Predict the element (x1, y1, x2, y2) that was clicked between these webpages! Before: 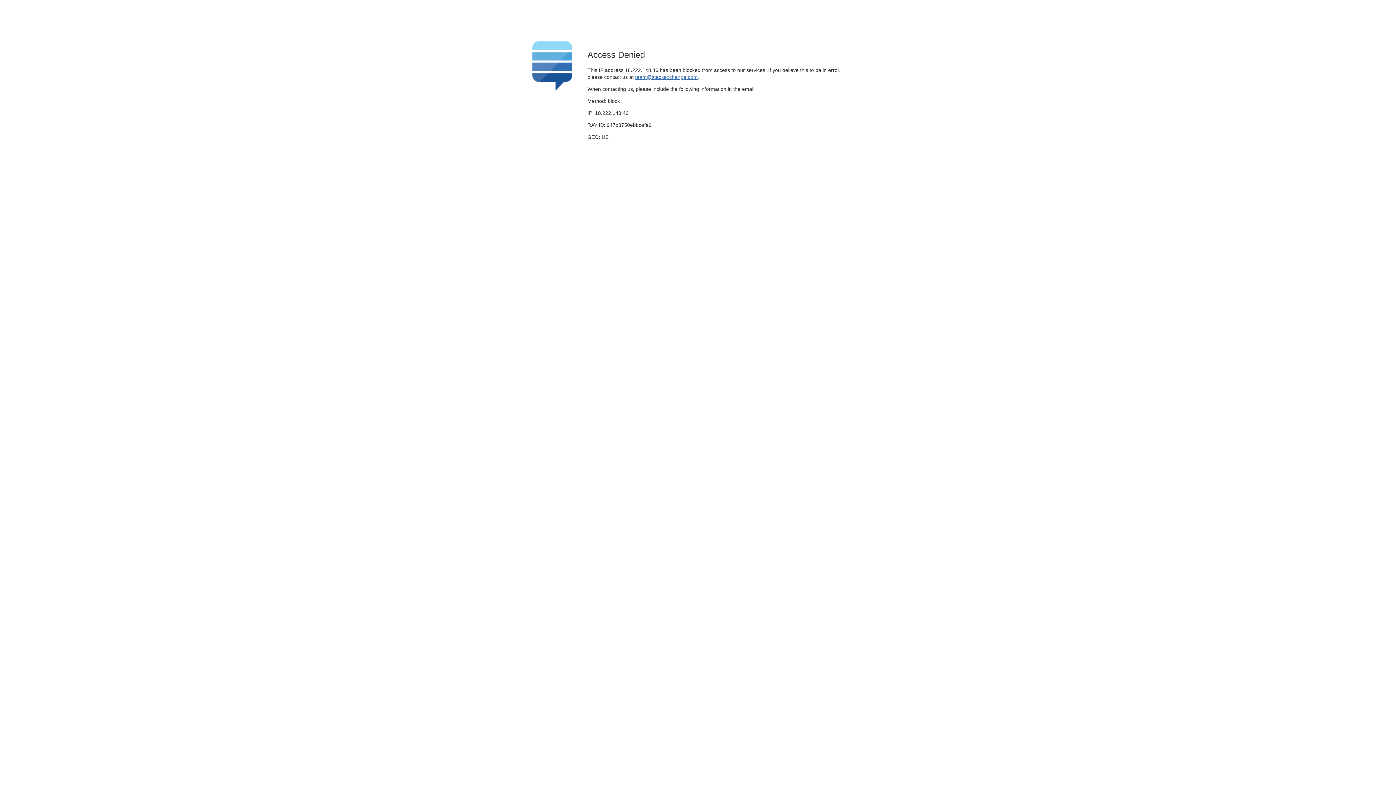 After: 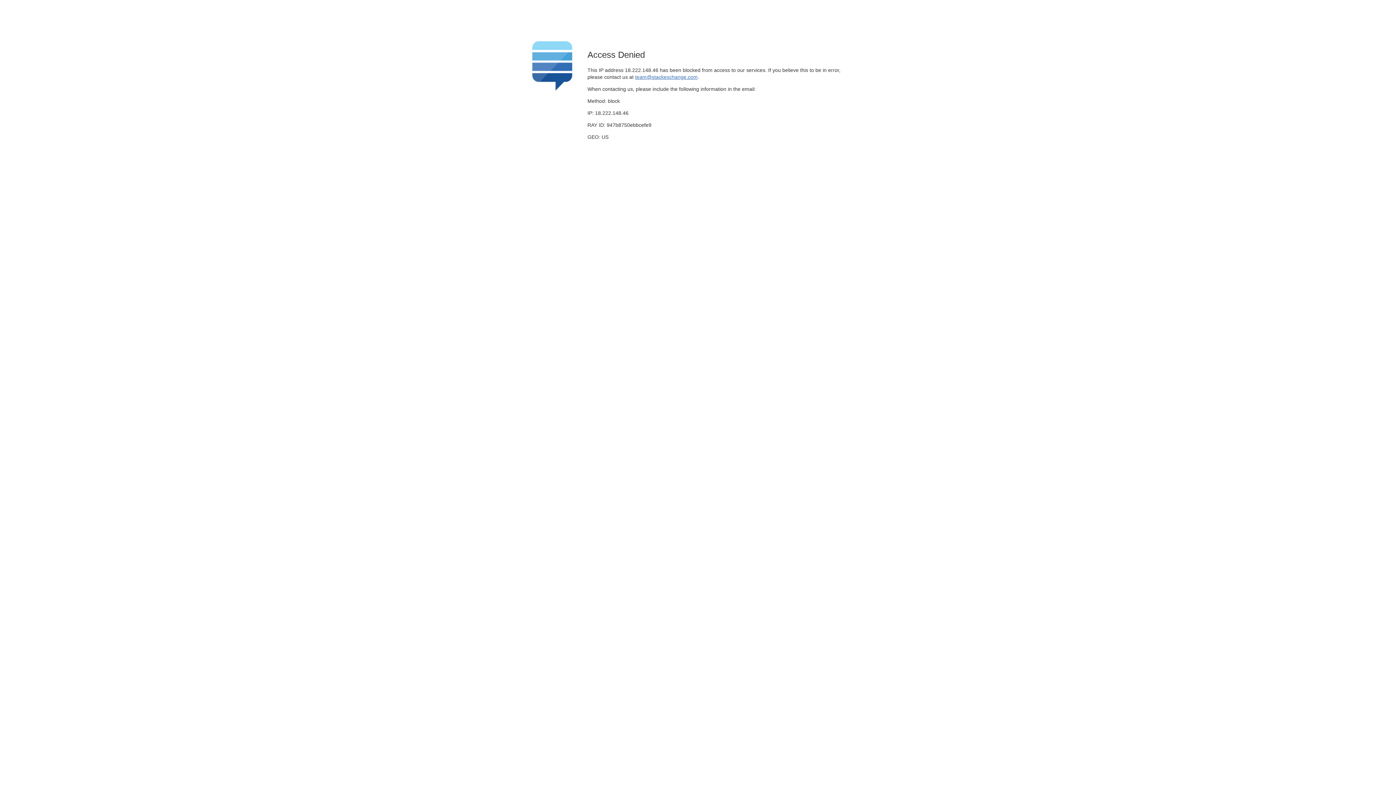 Action: bbox: (635, 74, 697, 79) label: team@stackexchange.com